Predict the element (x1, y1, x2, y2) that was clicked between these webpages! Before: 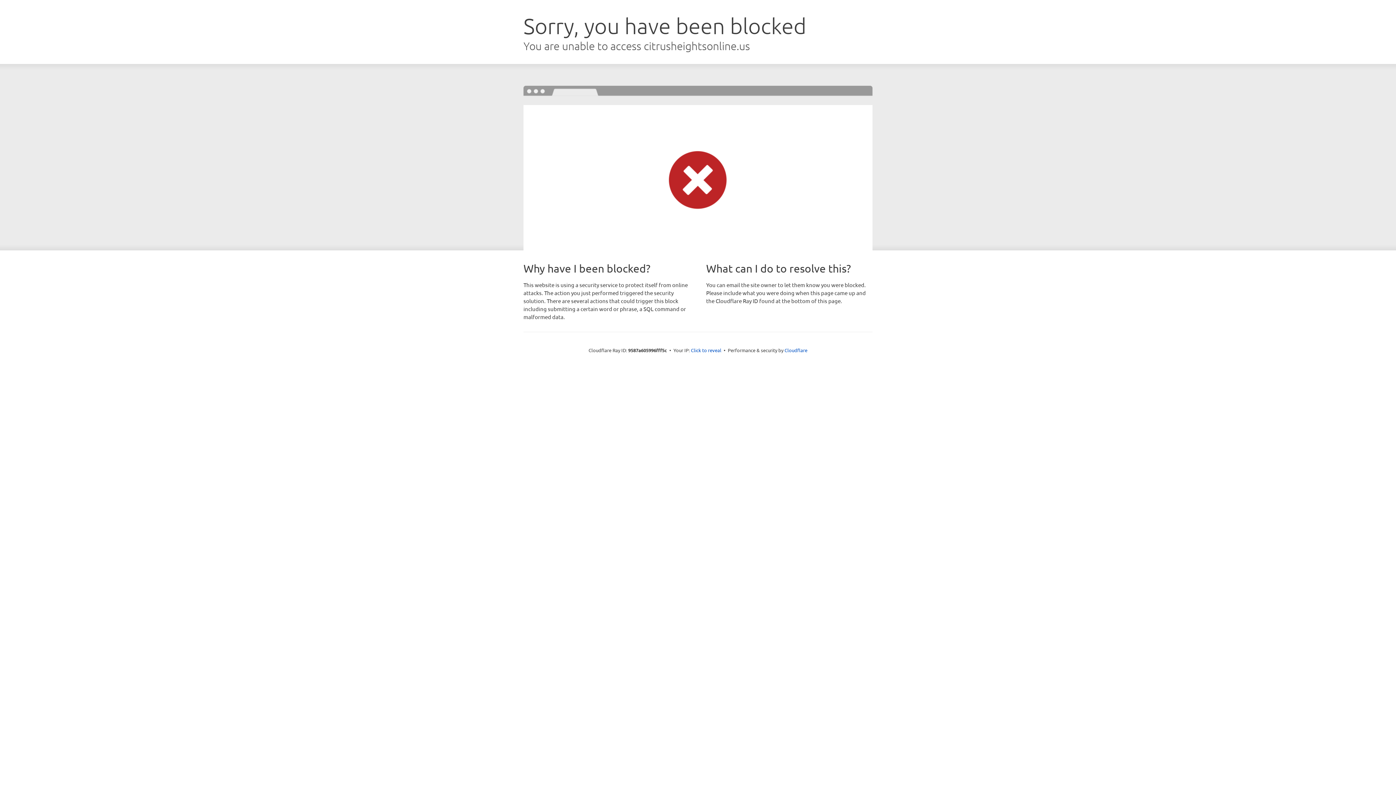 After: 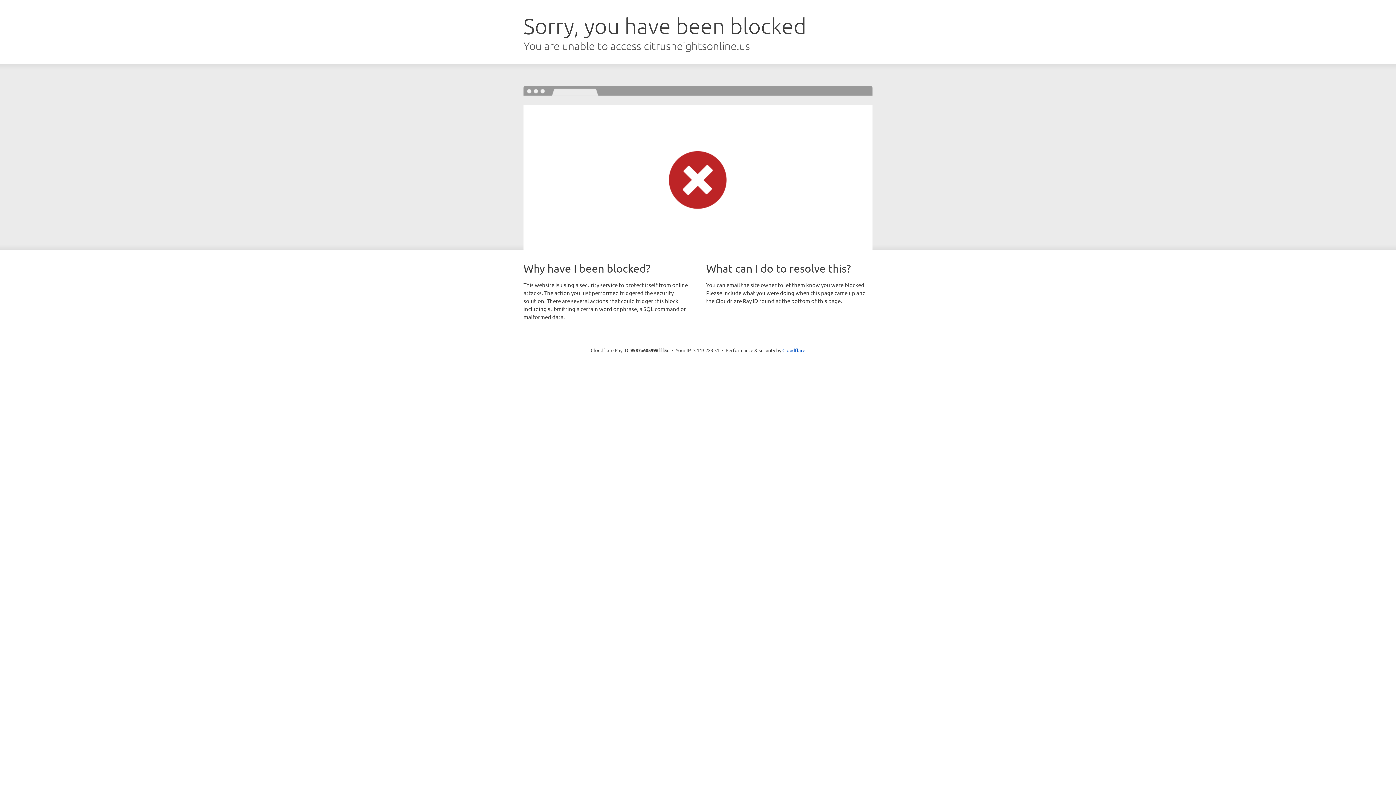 Action: bbox: (691, 346, 721, 353) label: Click to reveal